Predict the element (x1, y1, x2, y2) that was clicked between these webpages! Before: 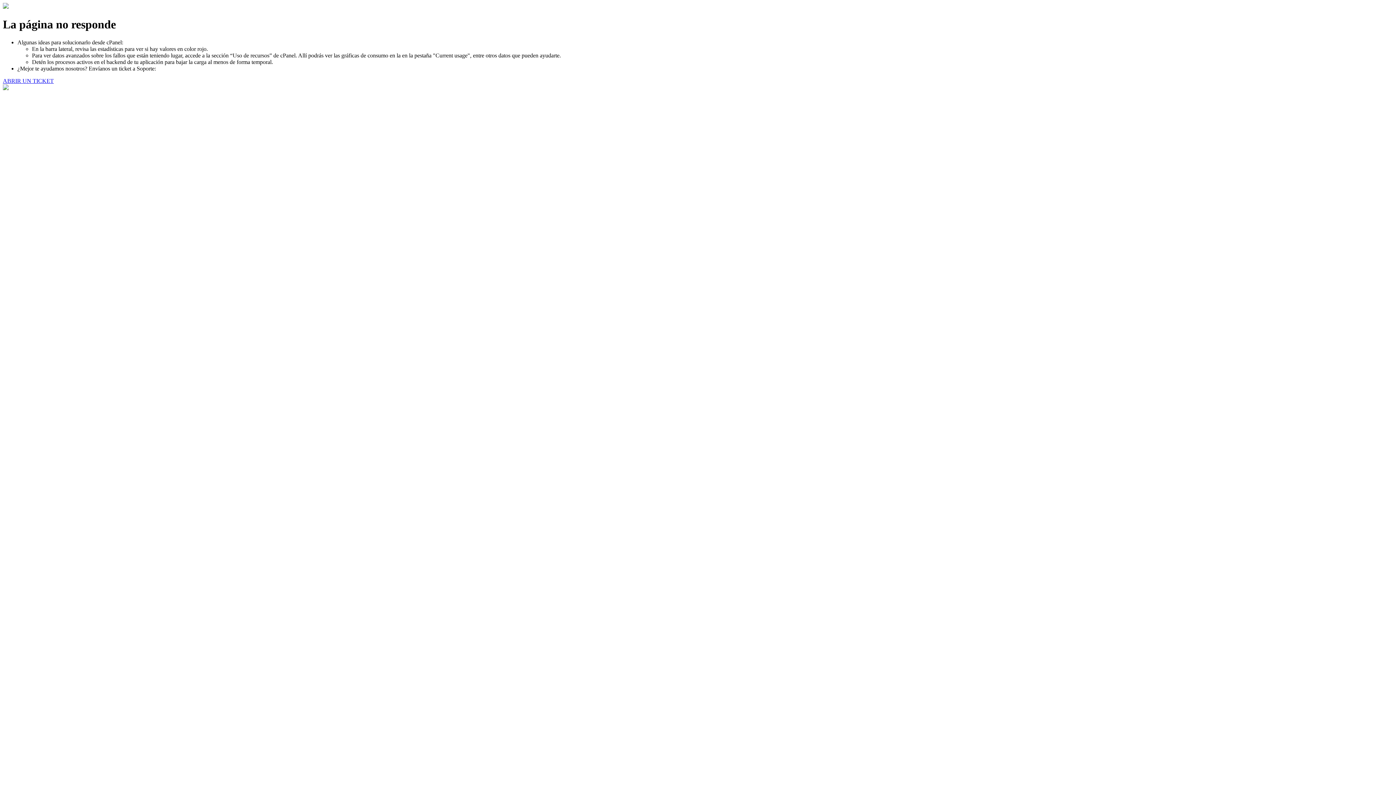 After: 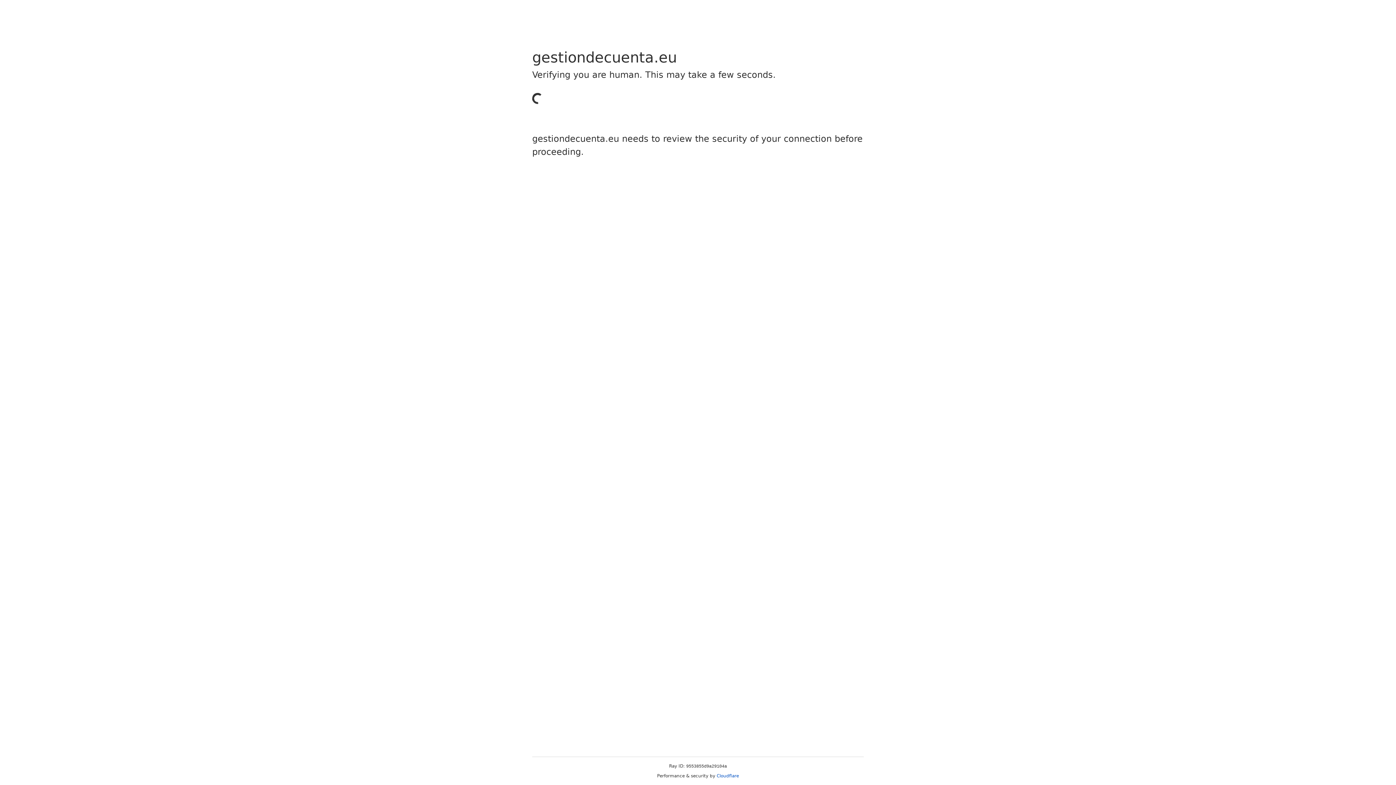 Action: bbox: (2, 77, 53, 83) label: ABRIR UN TICKET